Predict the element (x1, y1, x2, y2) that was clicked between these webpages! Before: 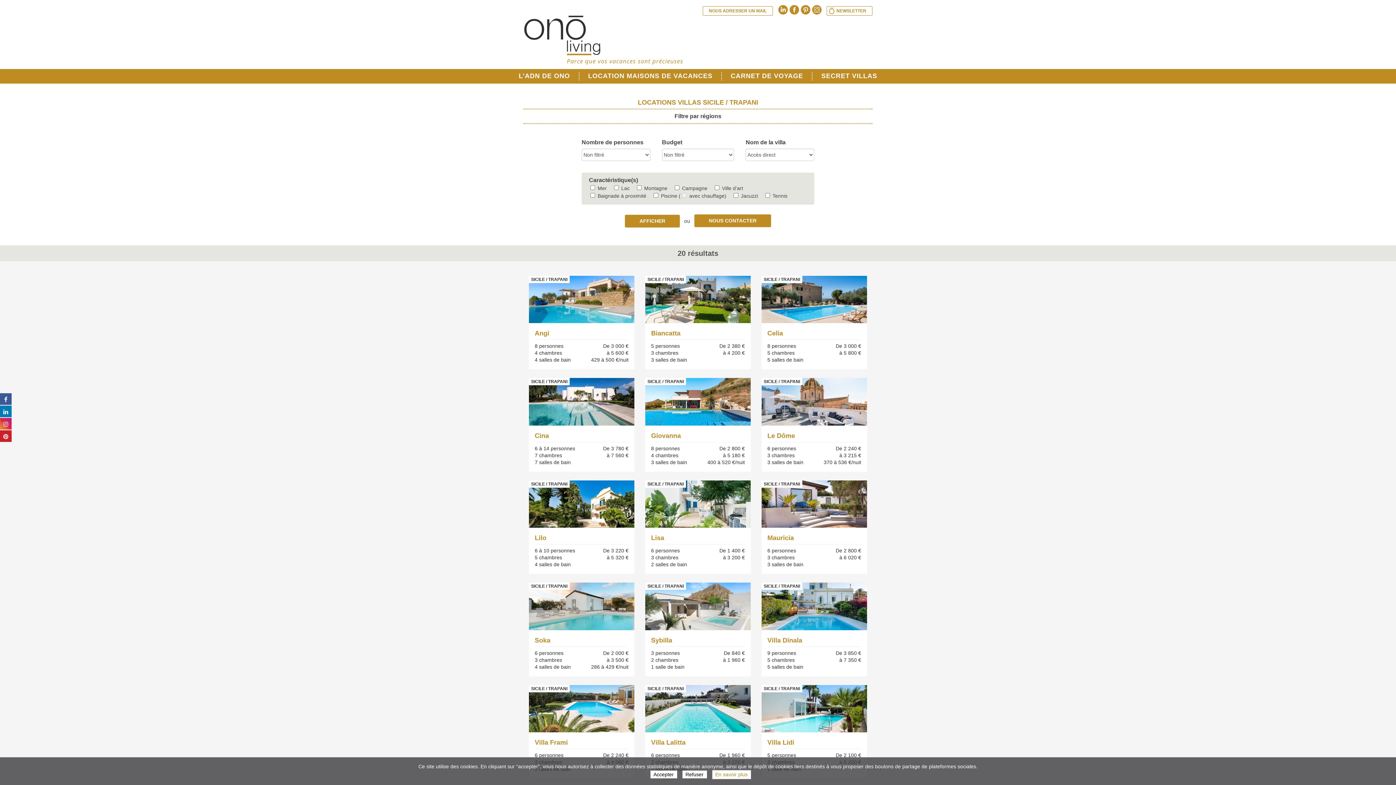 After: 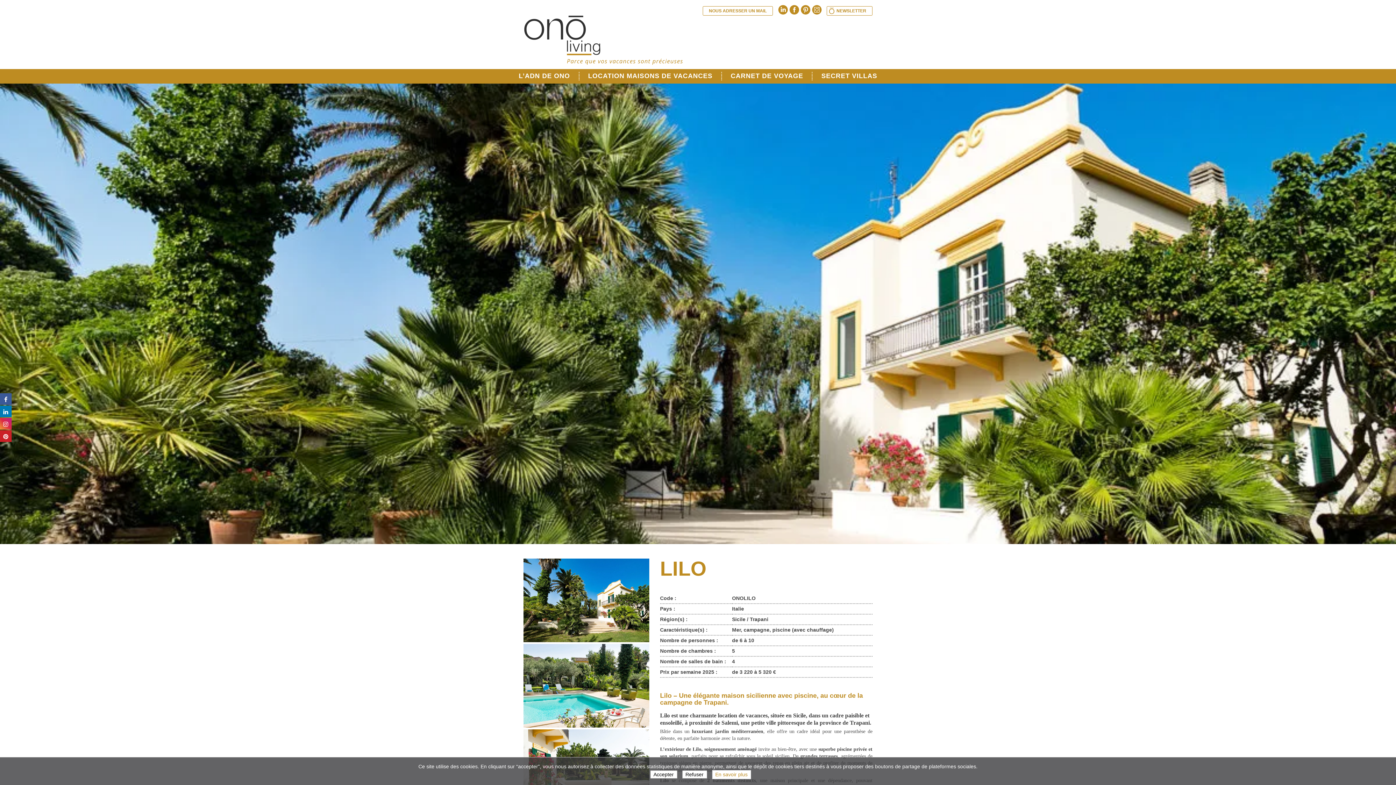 Action: bbox: (523, 480, 639, 582) label: SICILE / TRAPANI
Lilo
De 3 220 €
à 5 320 €

6 à 10 personnes
5 chambres
4 salles de bain